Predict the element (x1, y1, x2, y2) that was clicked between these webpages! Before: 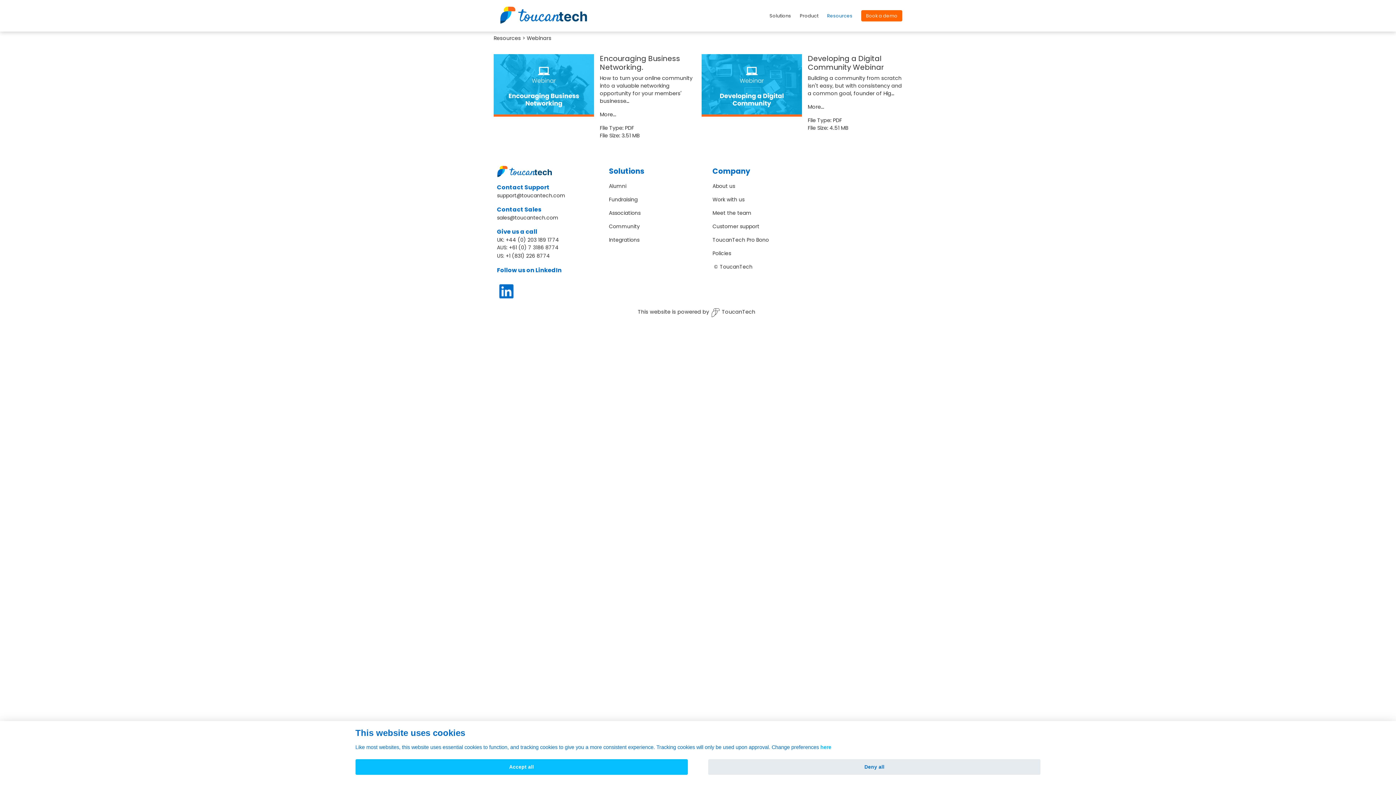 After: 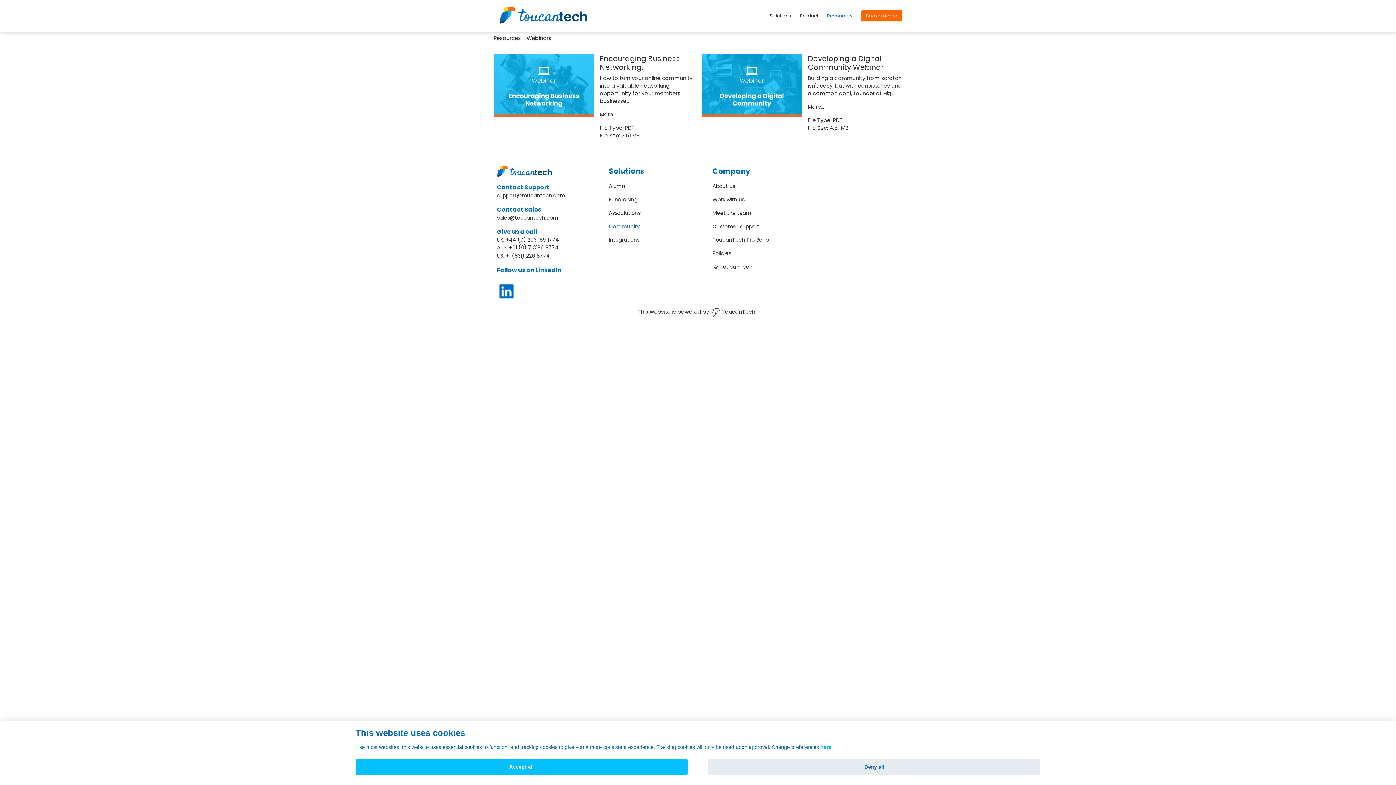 Action: bbox: (609, 222, 640, 230) label: Community